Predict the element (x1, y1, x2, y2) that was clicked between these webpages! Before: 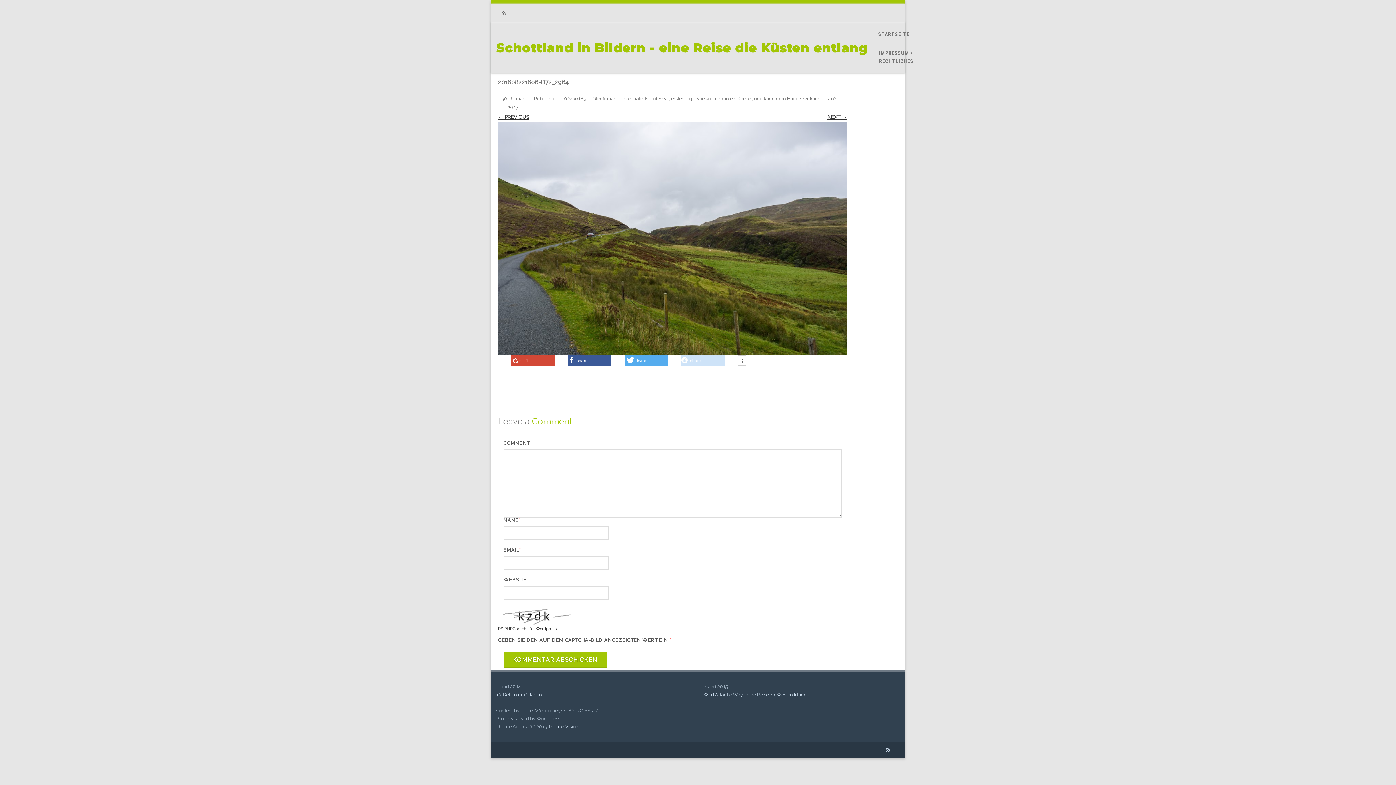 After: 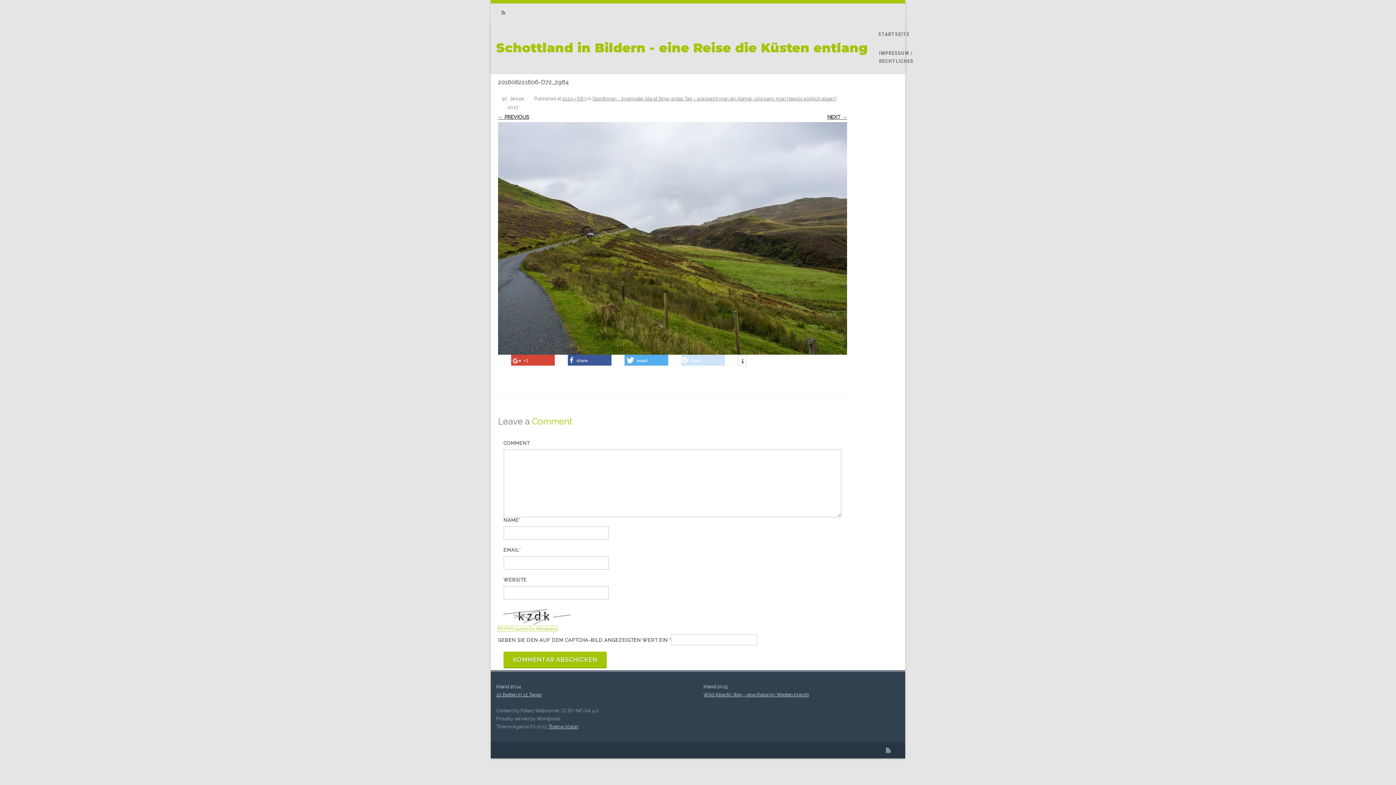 Action: bbox: (498, 626, 557, 631) label: PS PHPCaptcha for Wordpress